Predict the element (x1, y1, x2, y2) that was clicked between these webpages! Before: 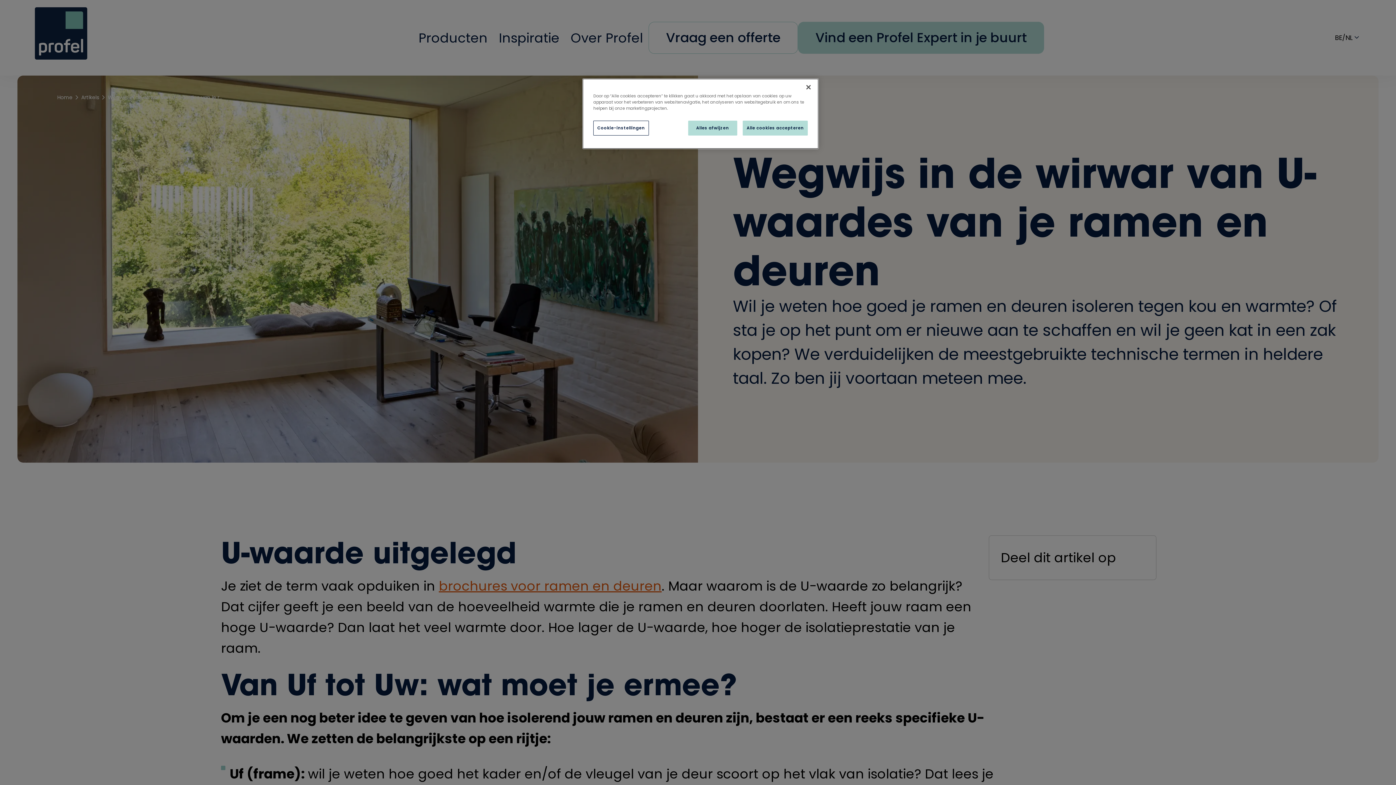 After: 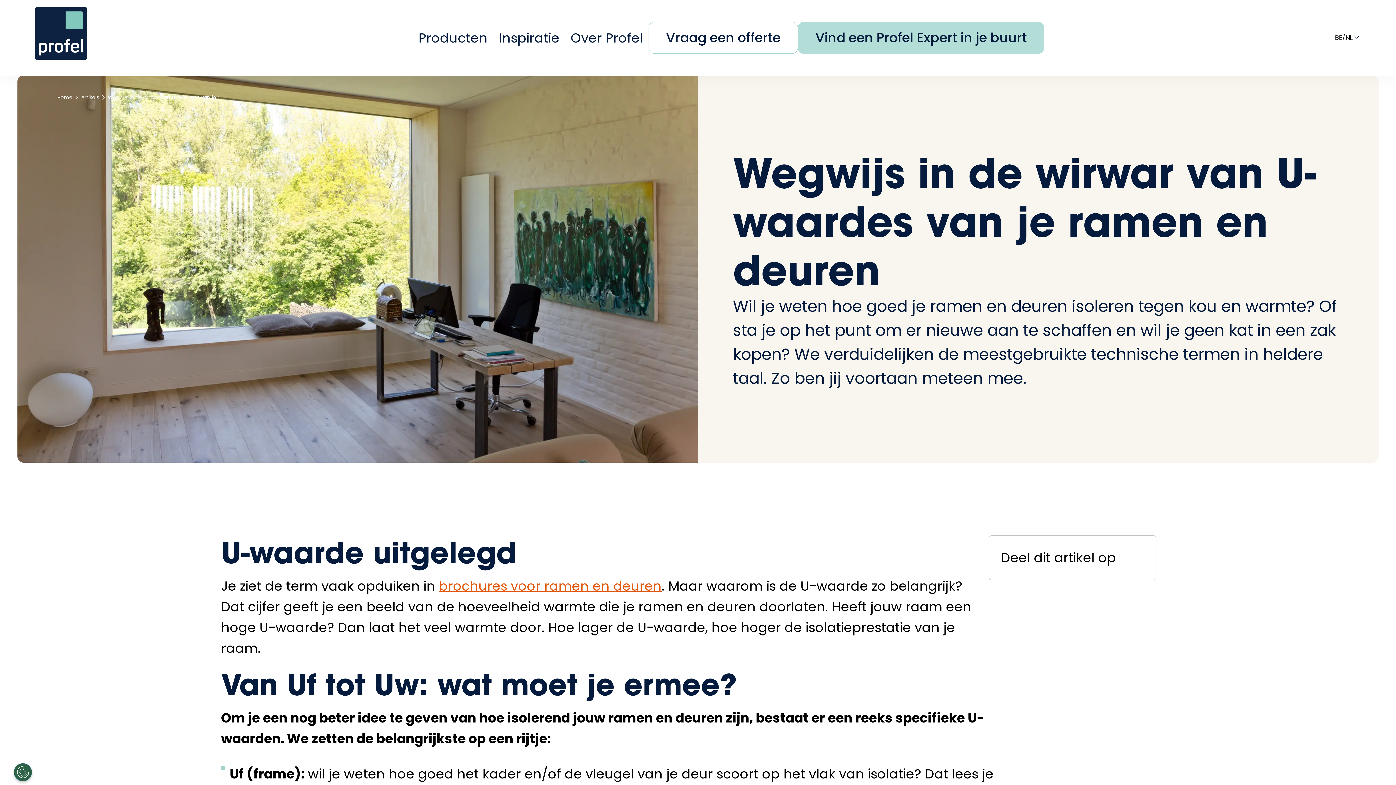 Action: label: Alle cookies accepteren bbox: (742, 120, 808, 135)